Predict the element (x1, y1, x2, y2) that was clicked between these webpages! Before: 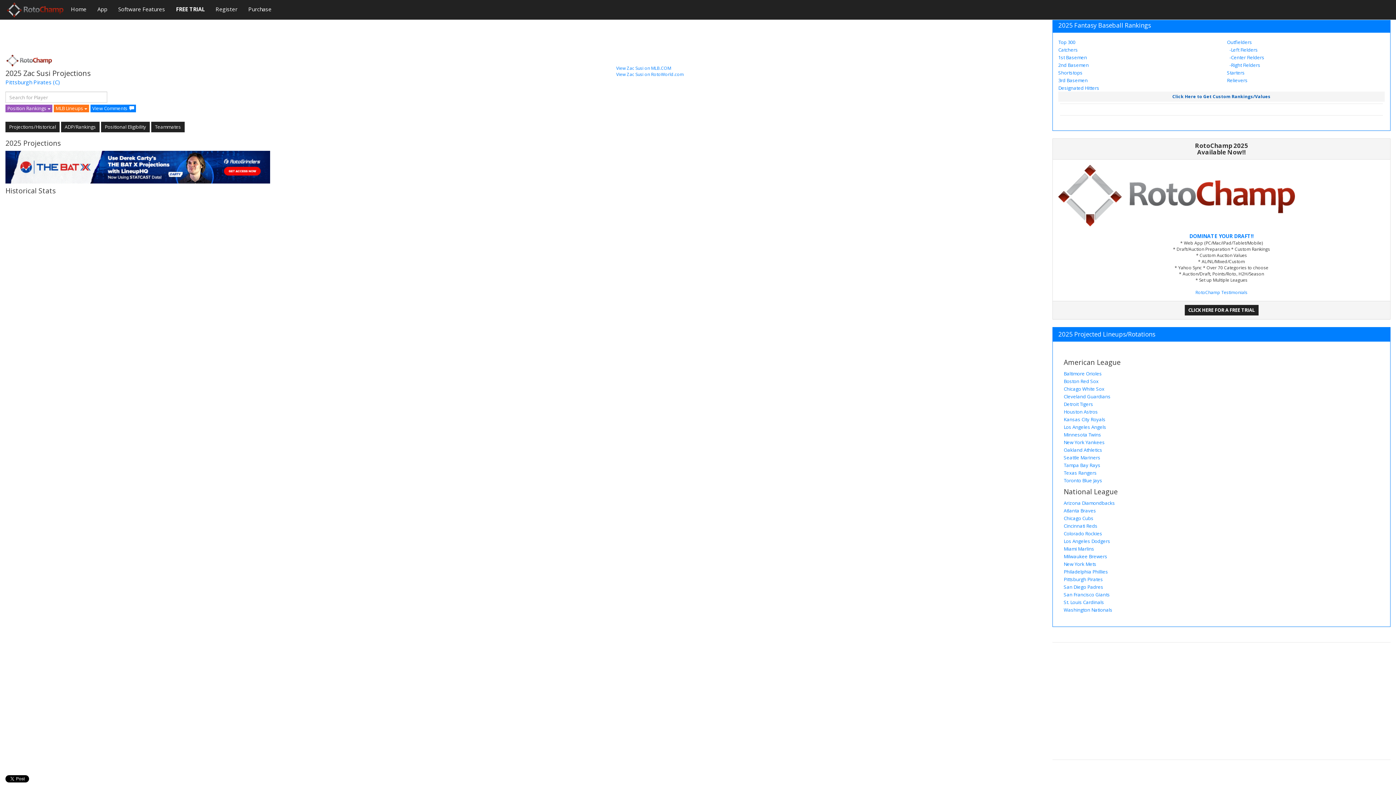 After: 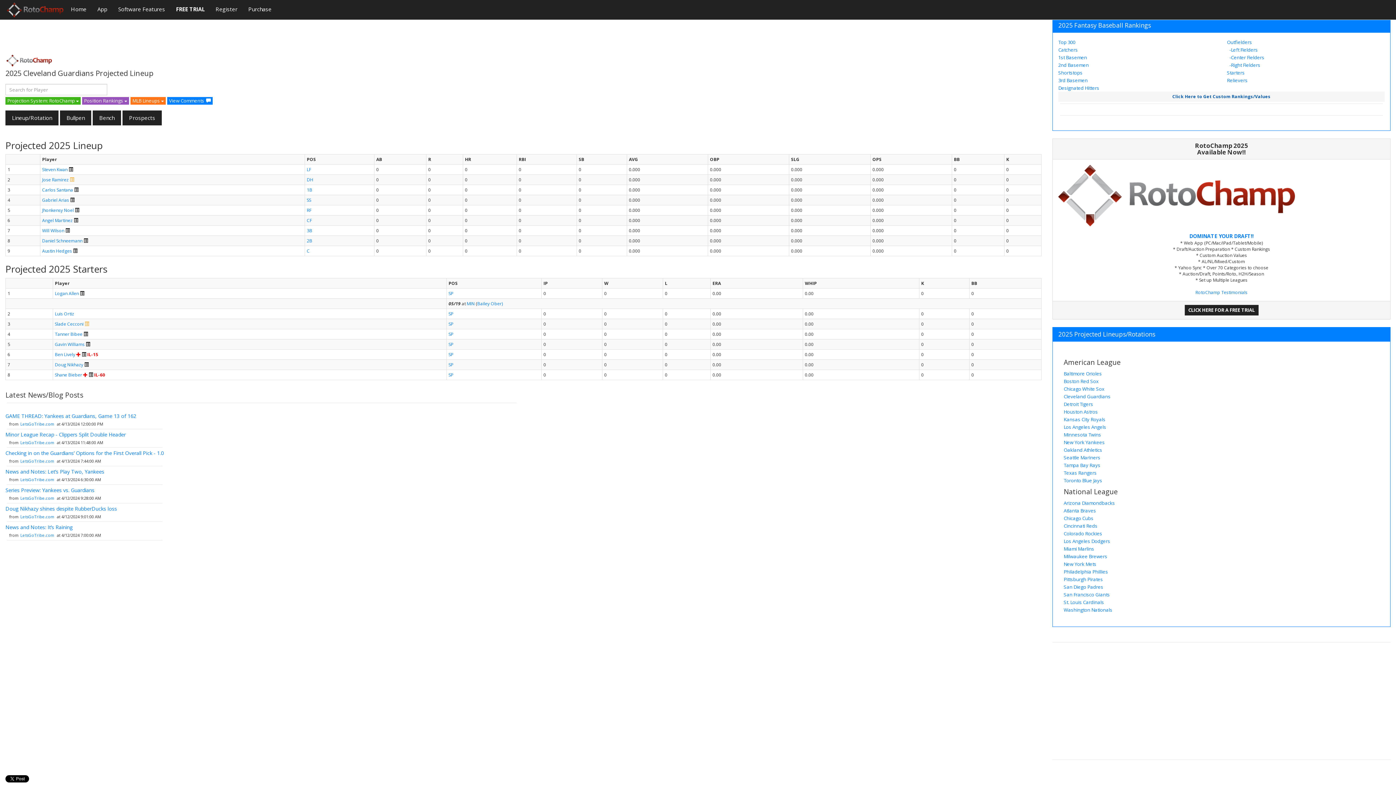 Action: bbox: (1064, 393, 1110, 400) label: Cleveland Guardians